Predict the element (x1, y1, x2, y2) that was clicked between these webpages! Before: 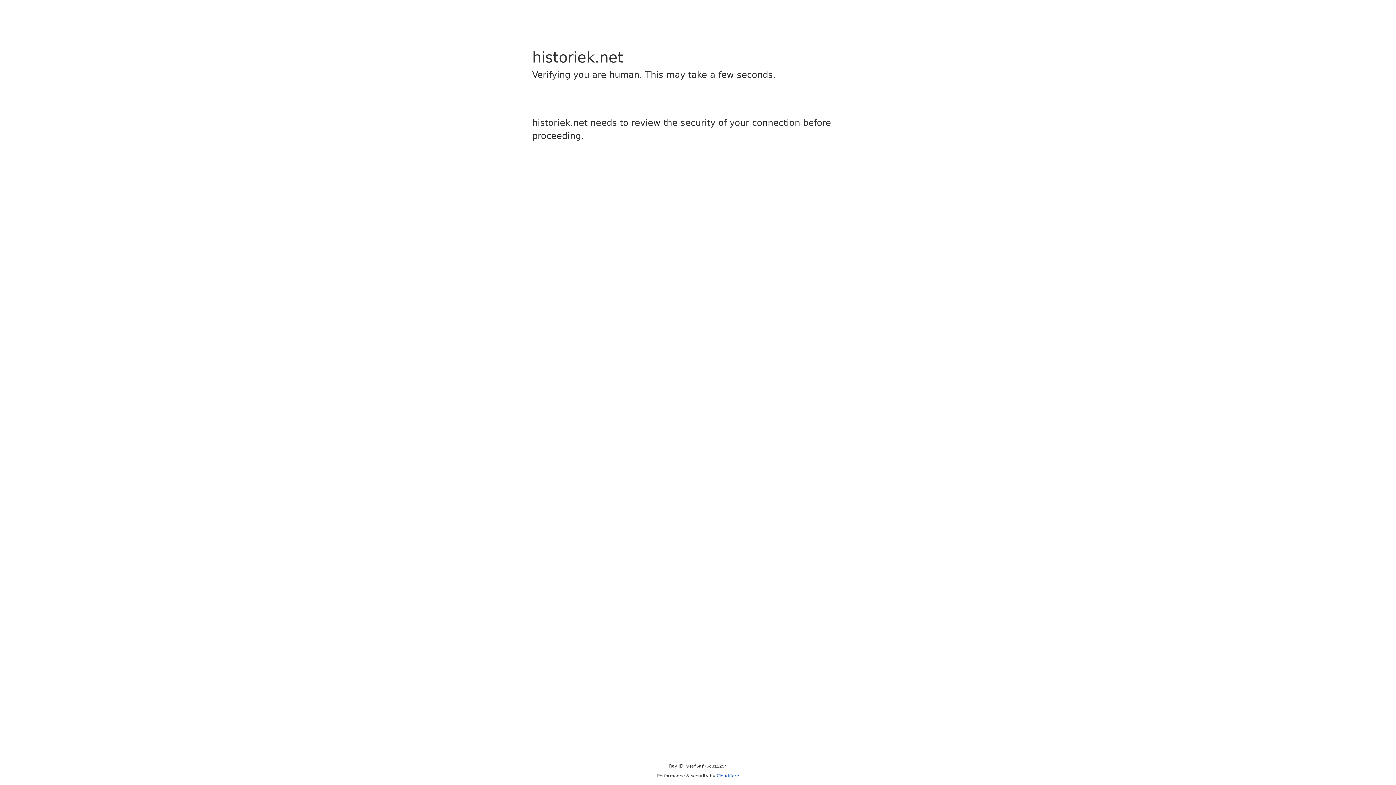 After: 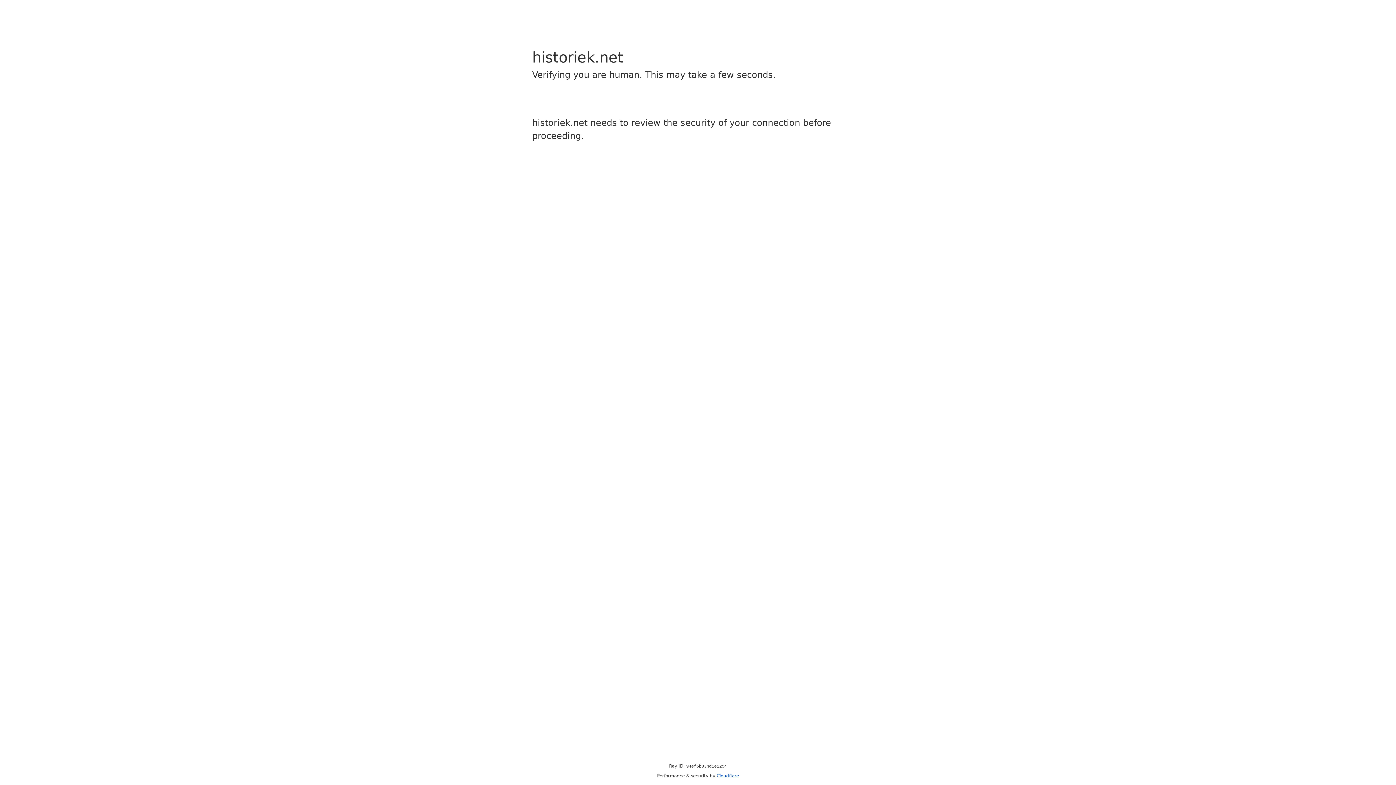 Action: label: Cloudflare bbox: (716, 773, 739, 778)